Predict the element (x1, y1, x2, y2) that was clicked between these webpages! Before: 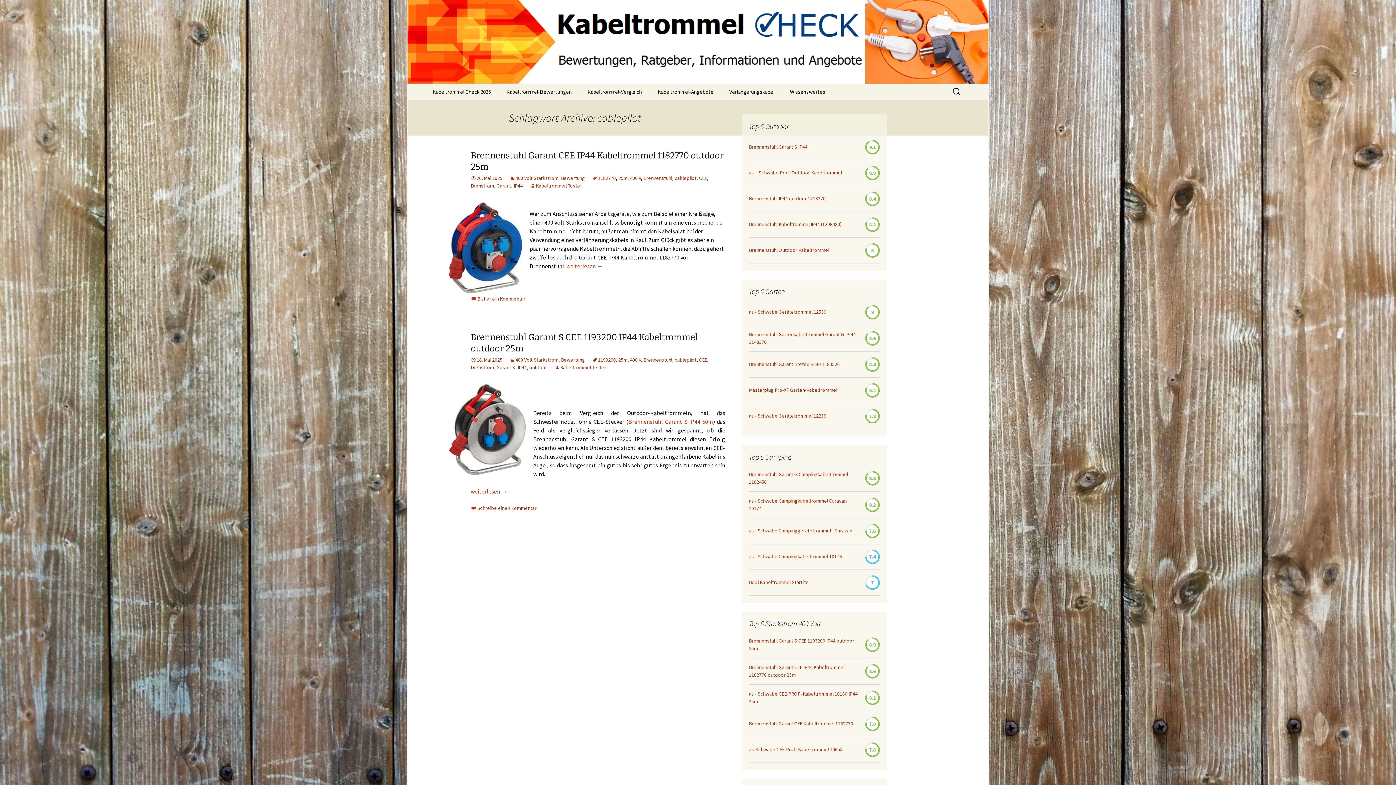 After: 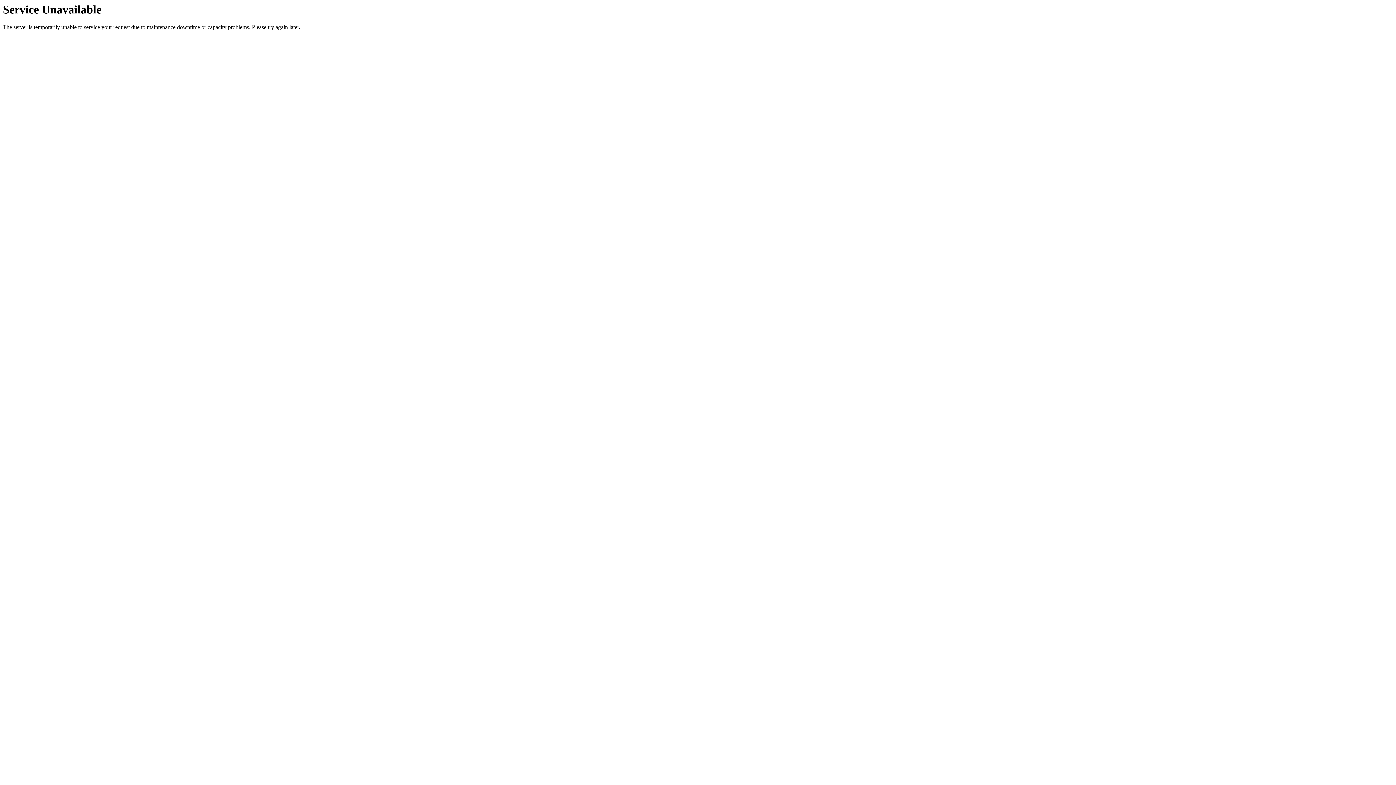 Action: bbox: (470, 356, 502, 363) label: 18. Mai 2025